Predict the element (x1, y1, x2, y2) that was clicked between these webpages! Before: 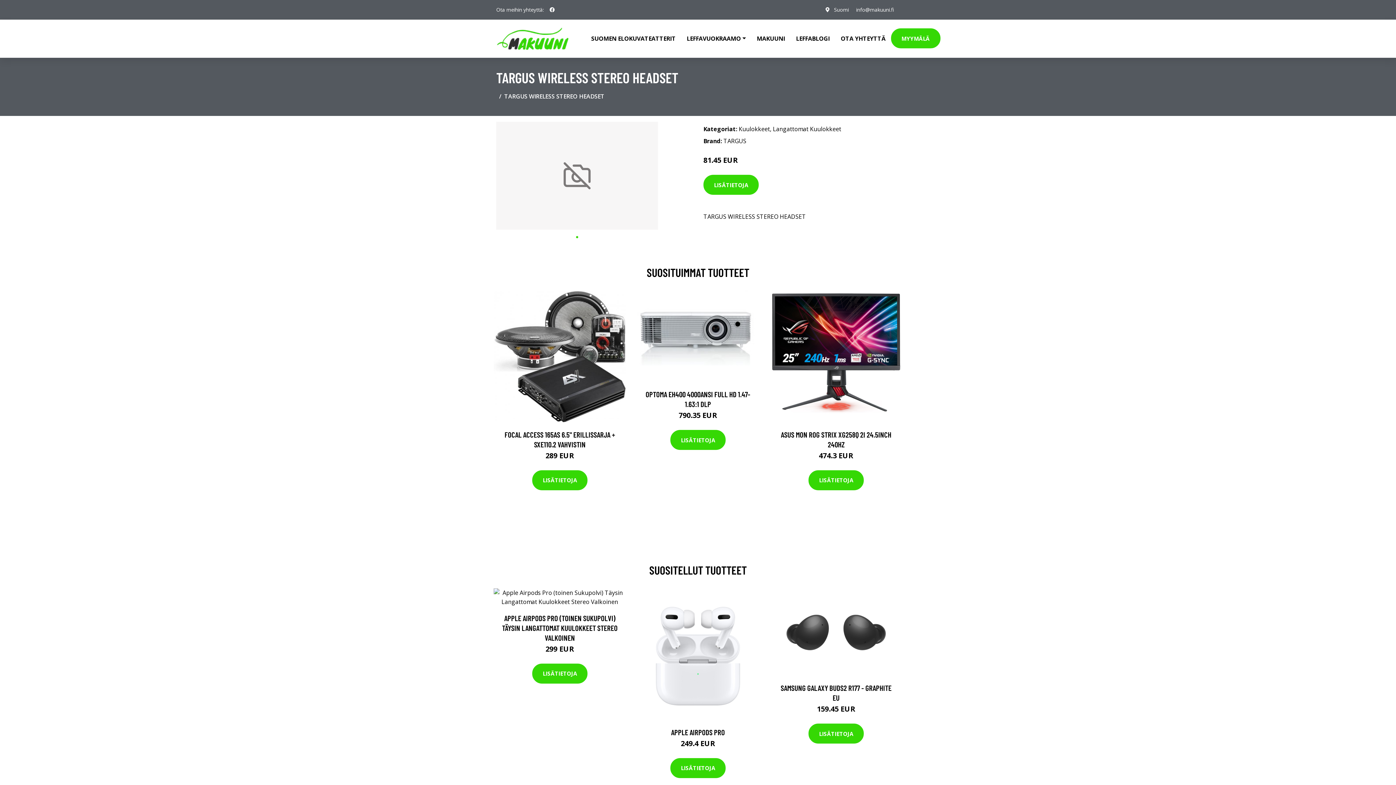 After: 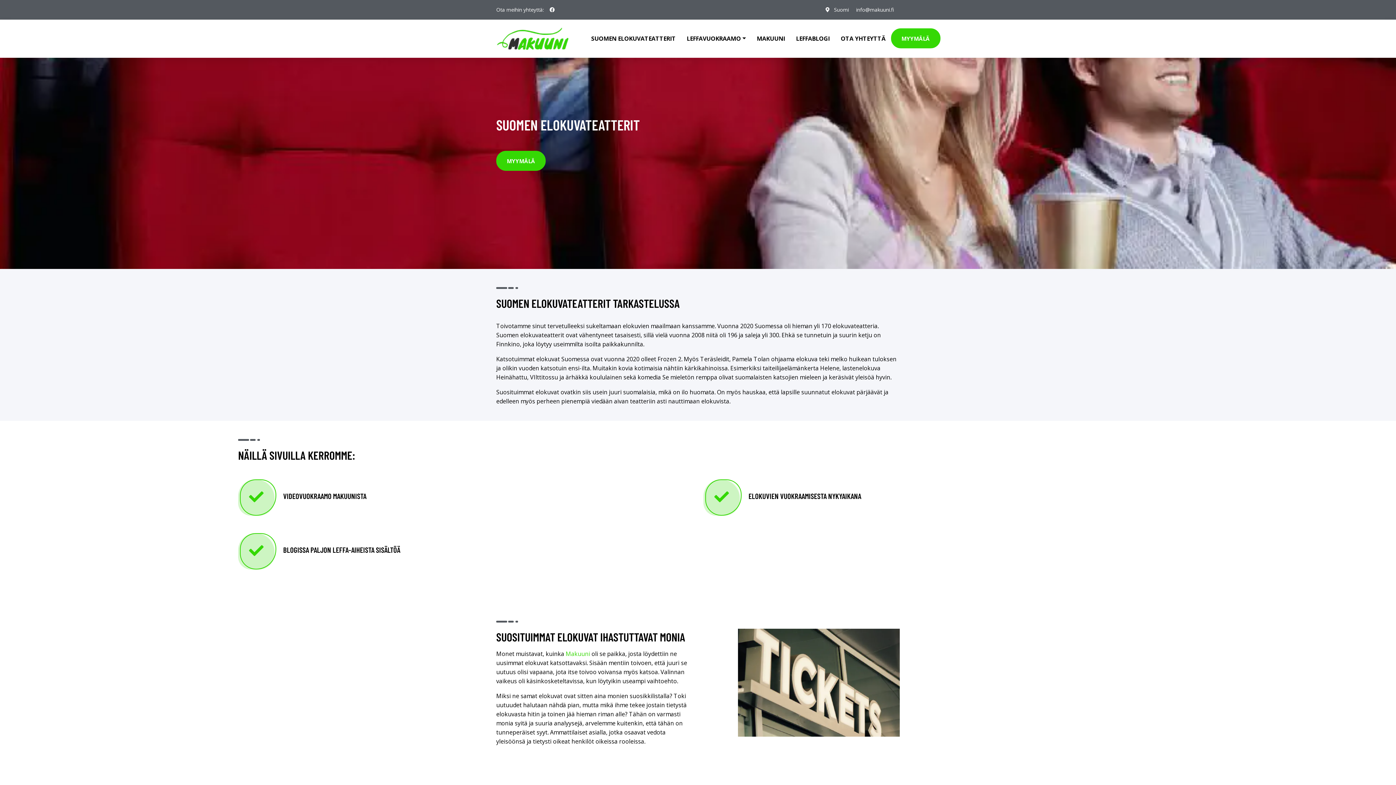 Action: bbox: (574, 19, 585, 48)